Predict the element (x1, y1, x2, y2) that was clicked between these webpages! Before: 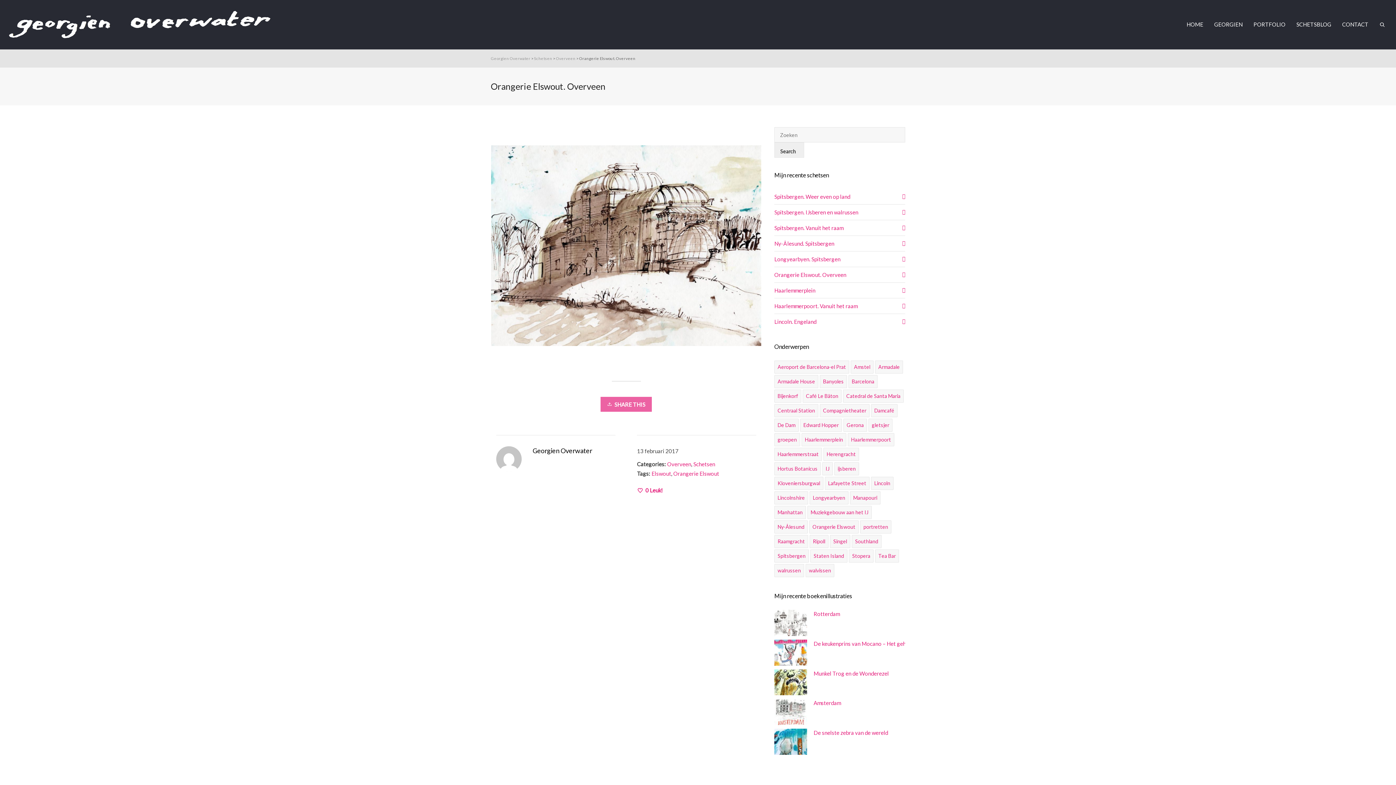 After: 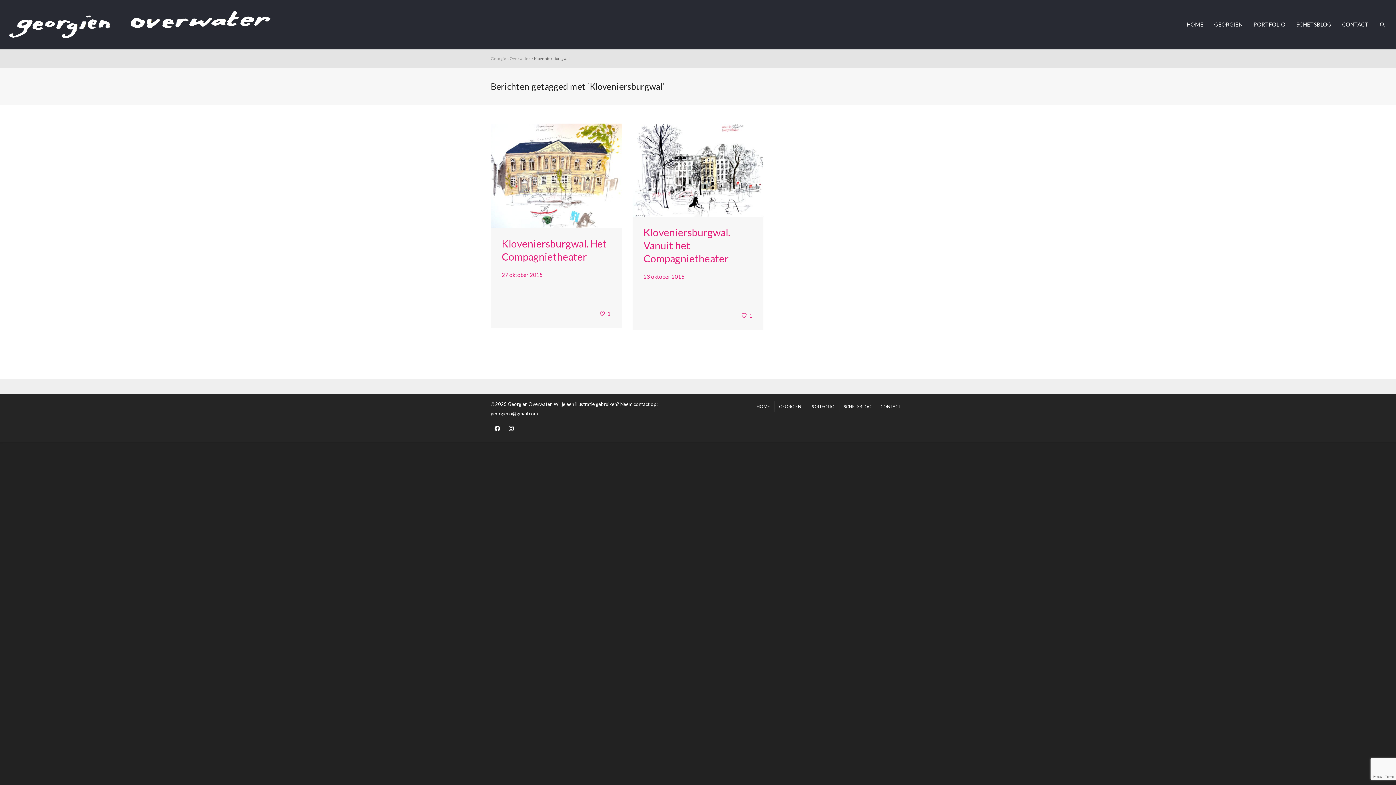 Action: bbox: (774, 477, 823, 490) label: Kloveniersburgwal